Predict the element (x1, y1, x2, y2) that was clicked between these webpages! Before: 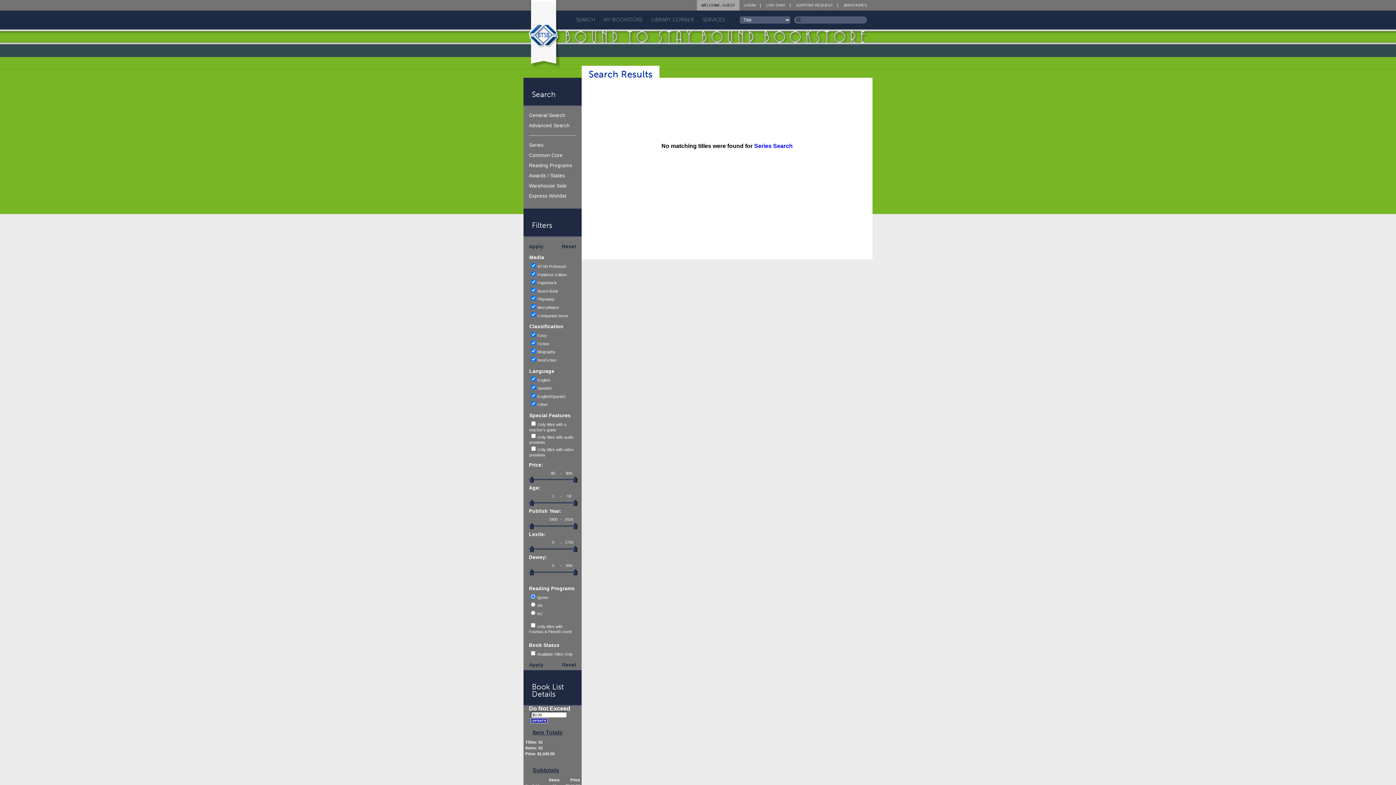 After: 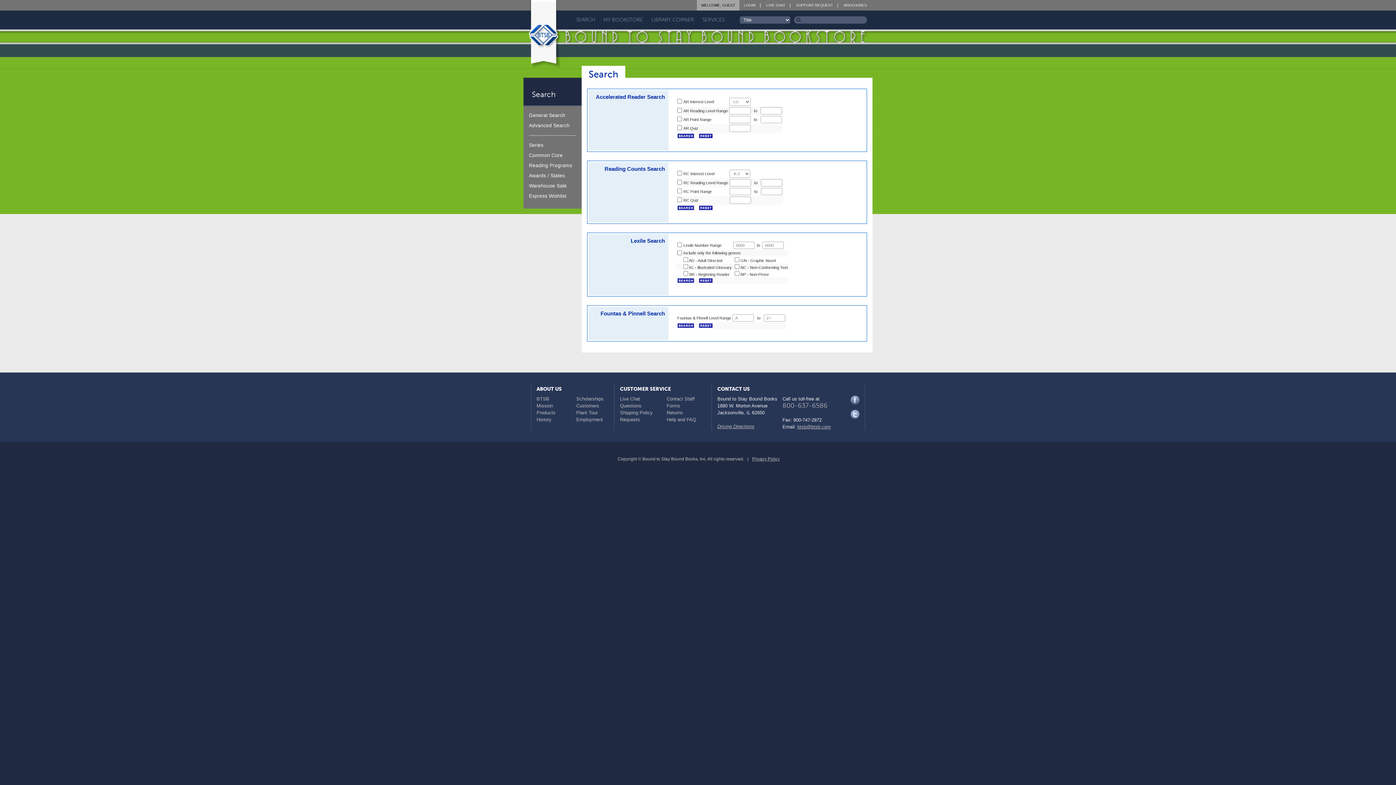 Action: bbox: (529, 162, 572, 168) label: Reading Programs